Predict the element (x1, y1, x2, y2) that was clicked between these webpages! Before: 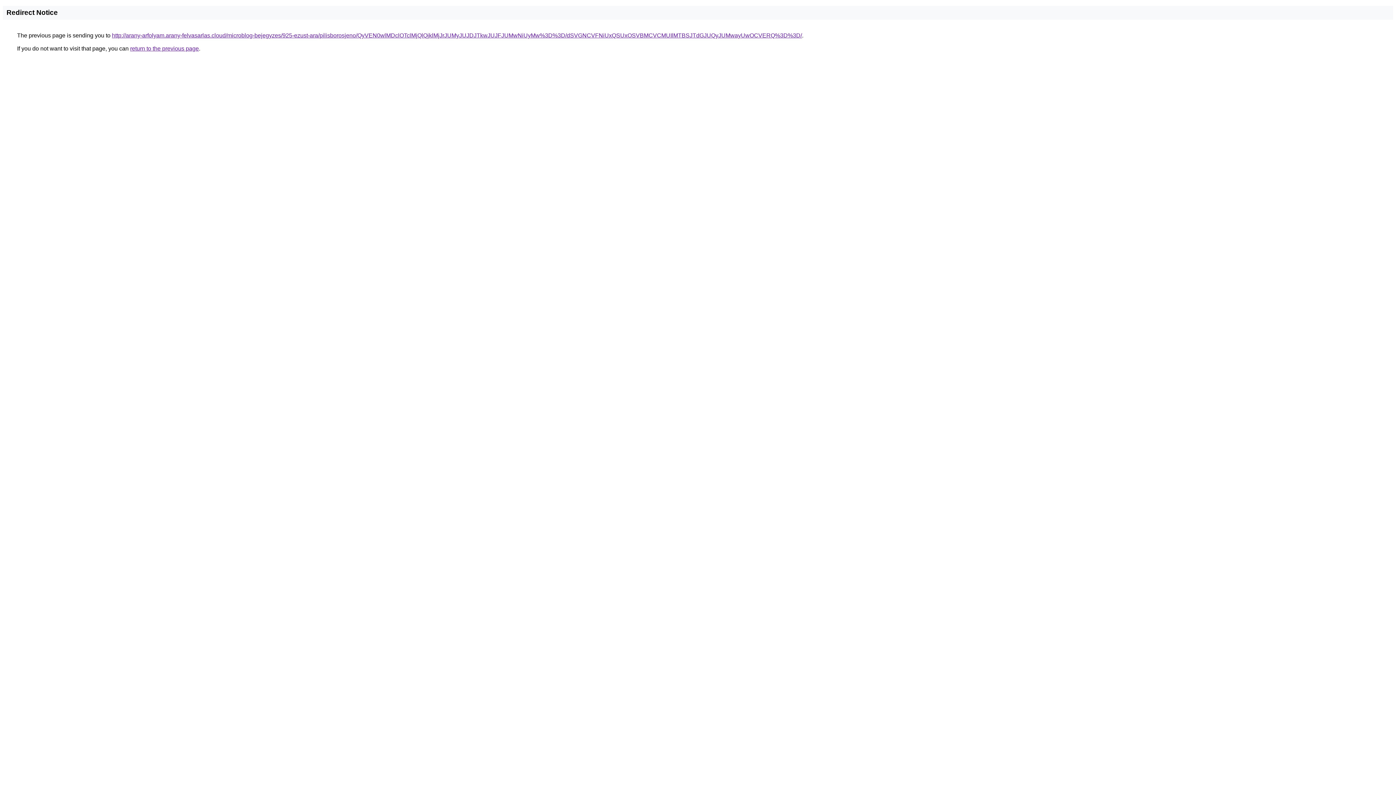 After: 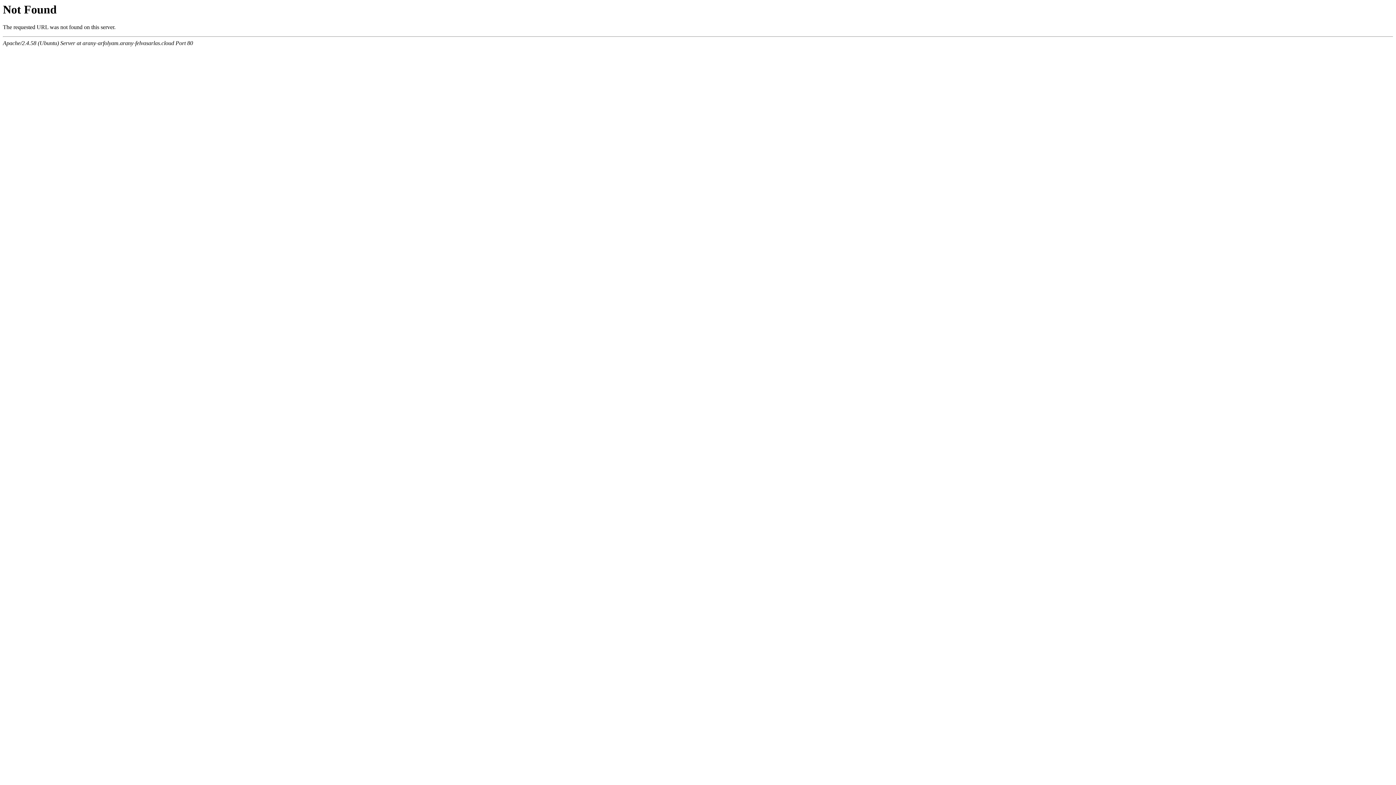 Action: bbox: (112, 32, 802, 38) label: http://arany-arfolyam.arany-felvasarlas.cloud/microblog-bejegyzes/925-ezust-ara/pilisborosjeno/QyVEN0wlMDclOTclMjQlQjklMjJrJUMyJUJDJTkwJUJFJUMwNiUyMw%3D%3D/dSVGNCVFNiUxQSUxOSVBMCVCMUIlMTBSJTdGJUQyJUMwayUwOCVERQ%3D%3D/